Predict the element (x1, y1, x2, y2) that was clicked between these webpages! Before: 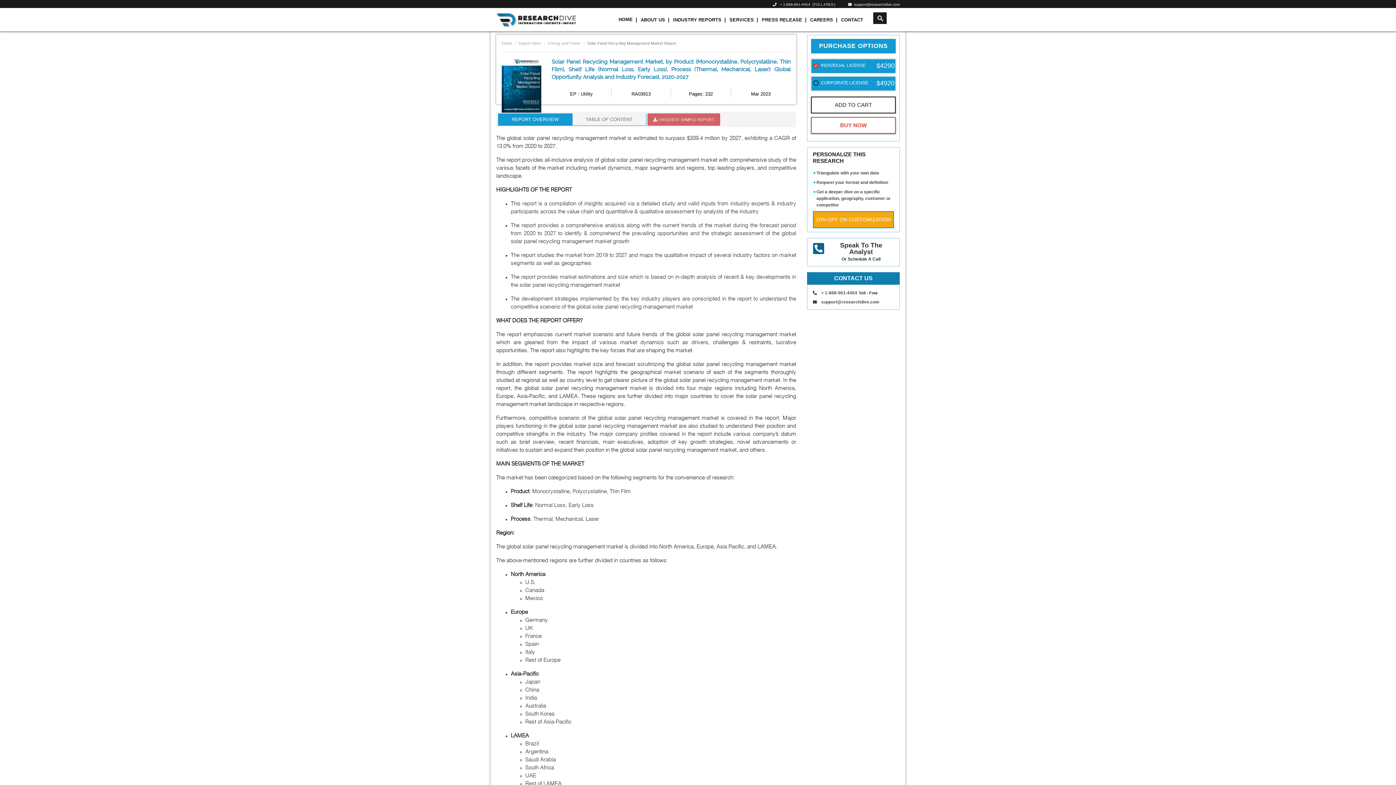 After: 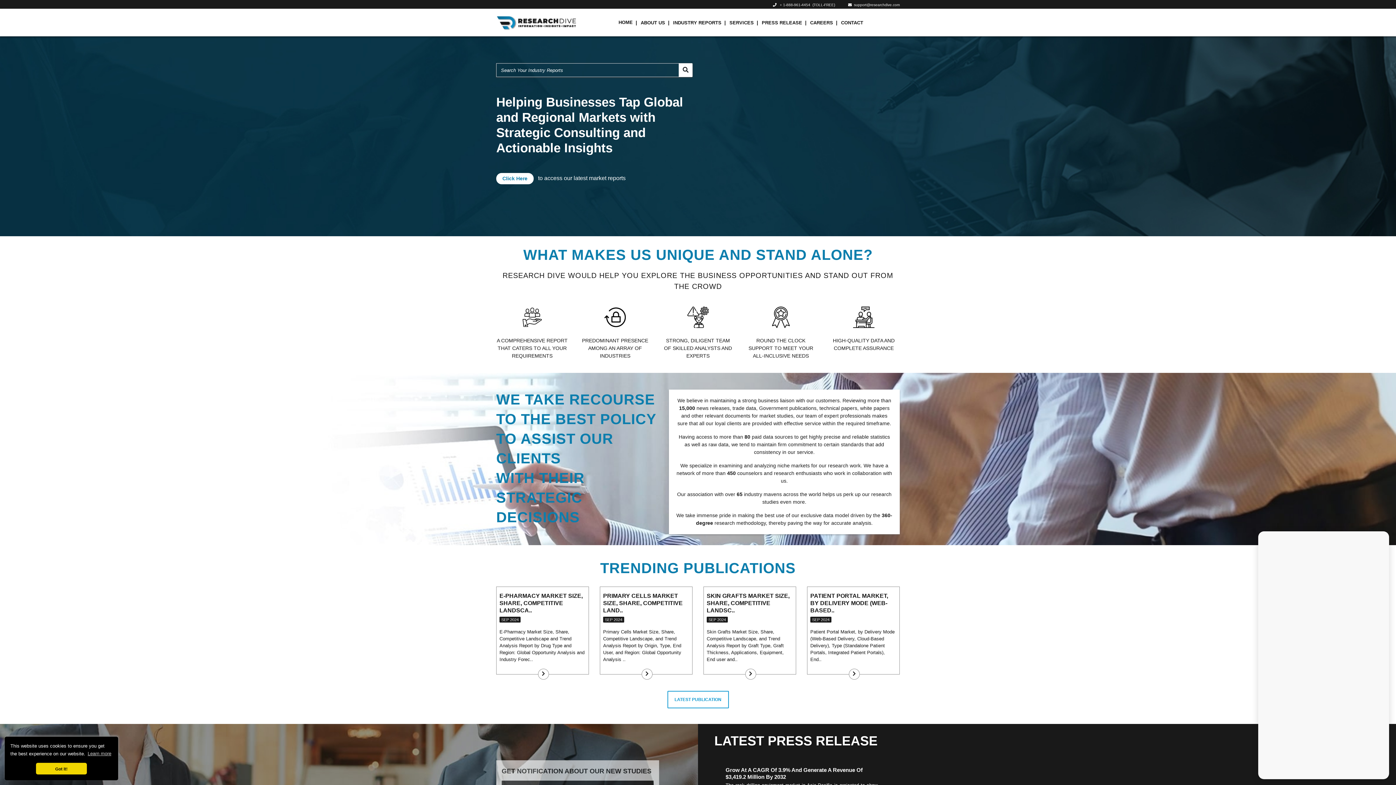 Action: label: Home bbox: (501, 41, 512, 45)